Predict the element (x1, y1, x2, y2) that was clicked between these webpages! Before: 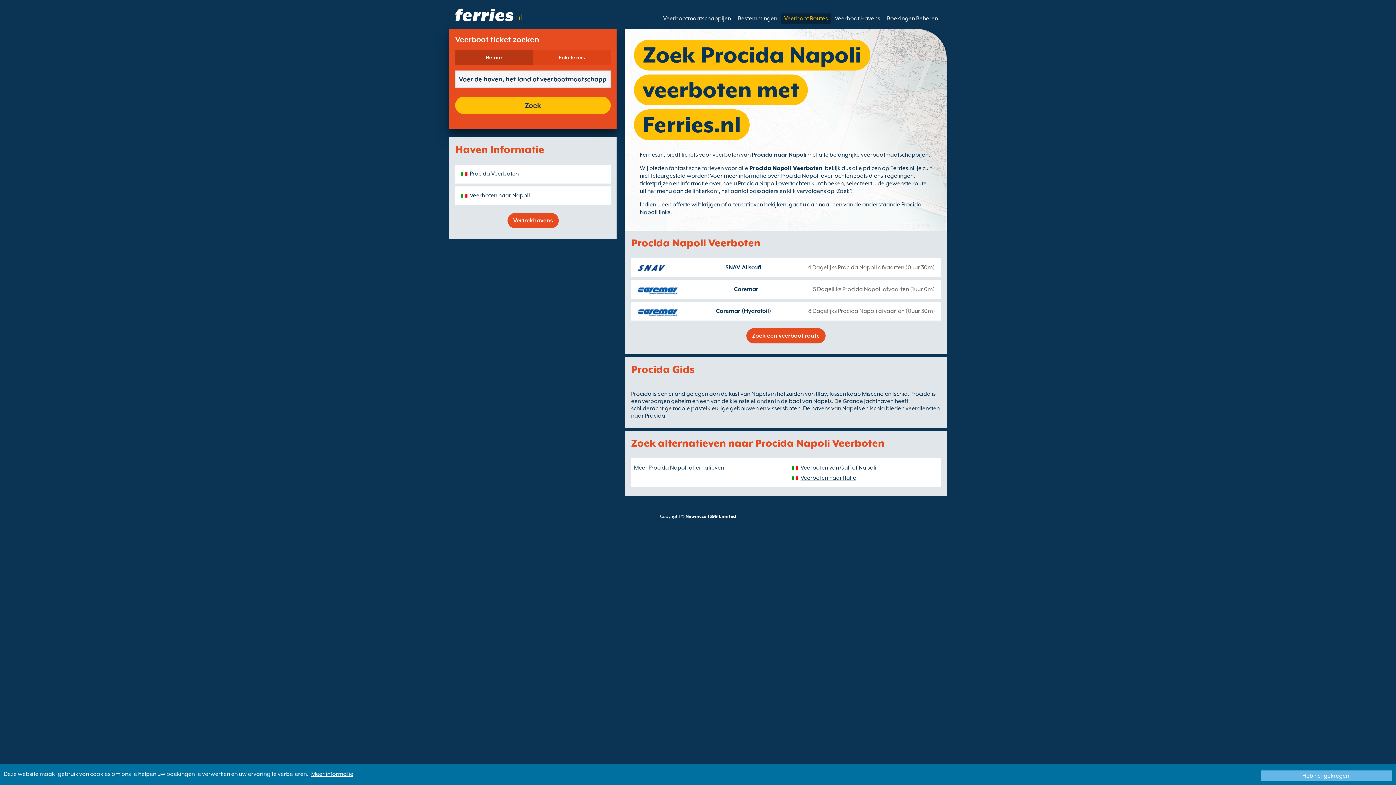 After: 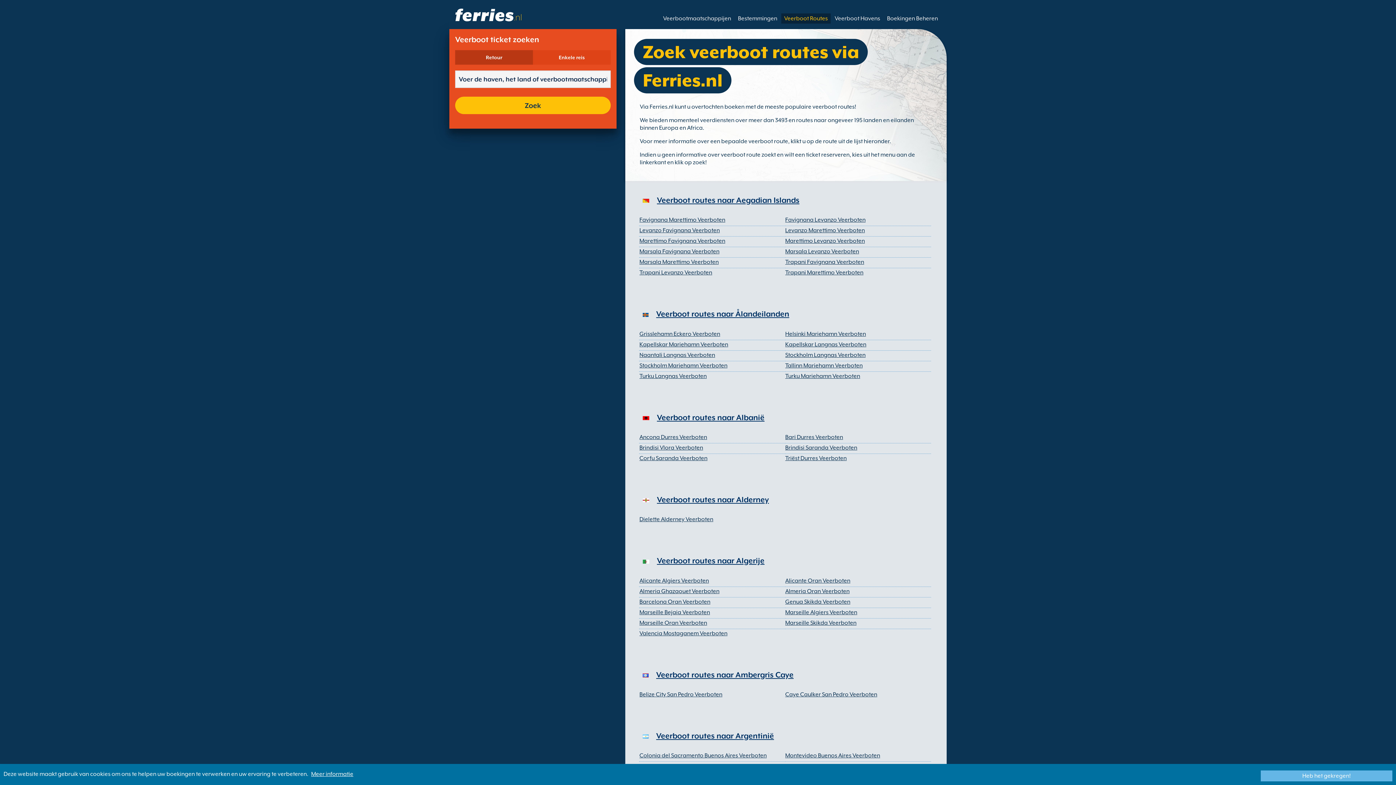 Action: bbox: (746, 328, 825, 343) label: Zoek een veerboot route